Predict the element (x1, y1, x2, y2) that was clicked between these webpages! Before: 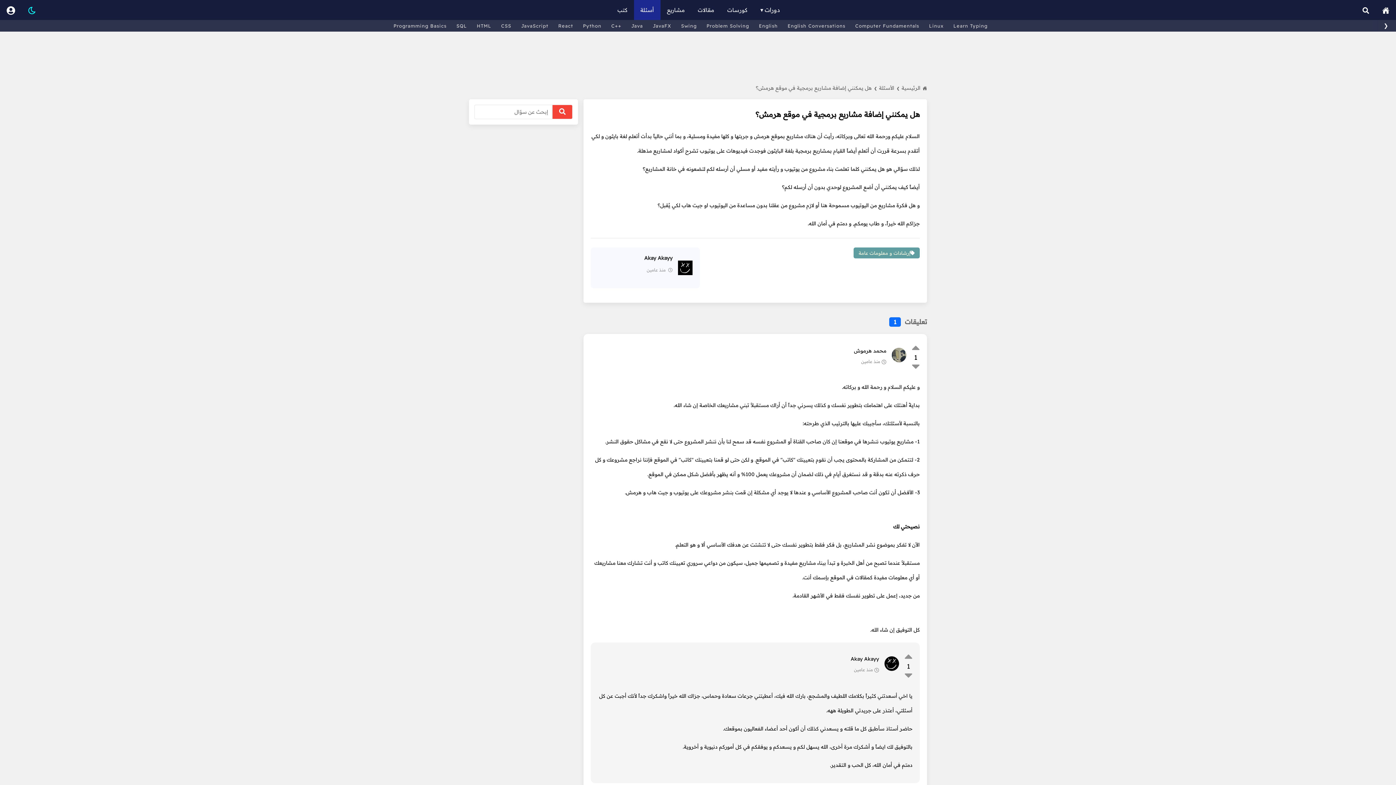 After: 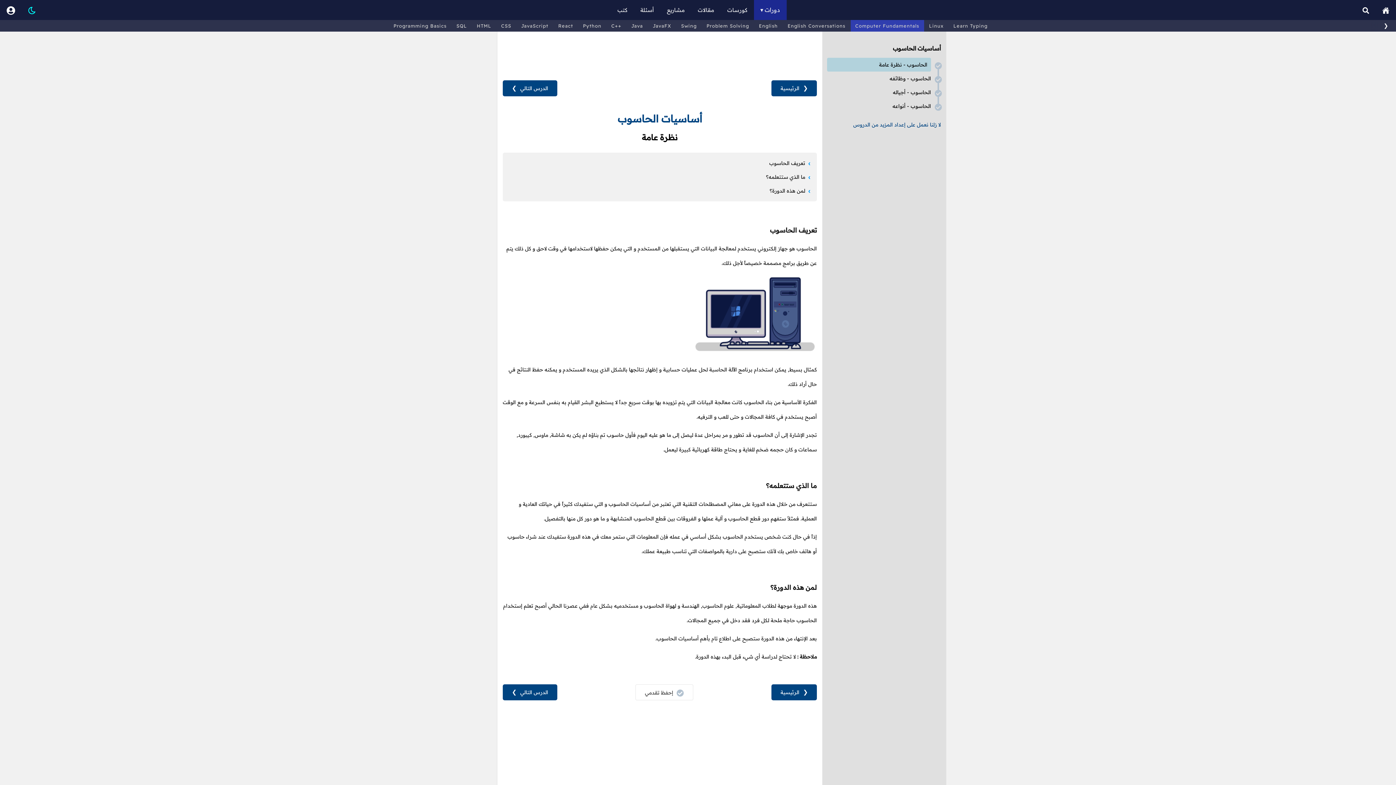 Action: bbox: (850, 20, 924, 31) label: Computer Fundamentals